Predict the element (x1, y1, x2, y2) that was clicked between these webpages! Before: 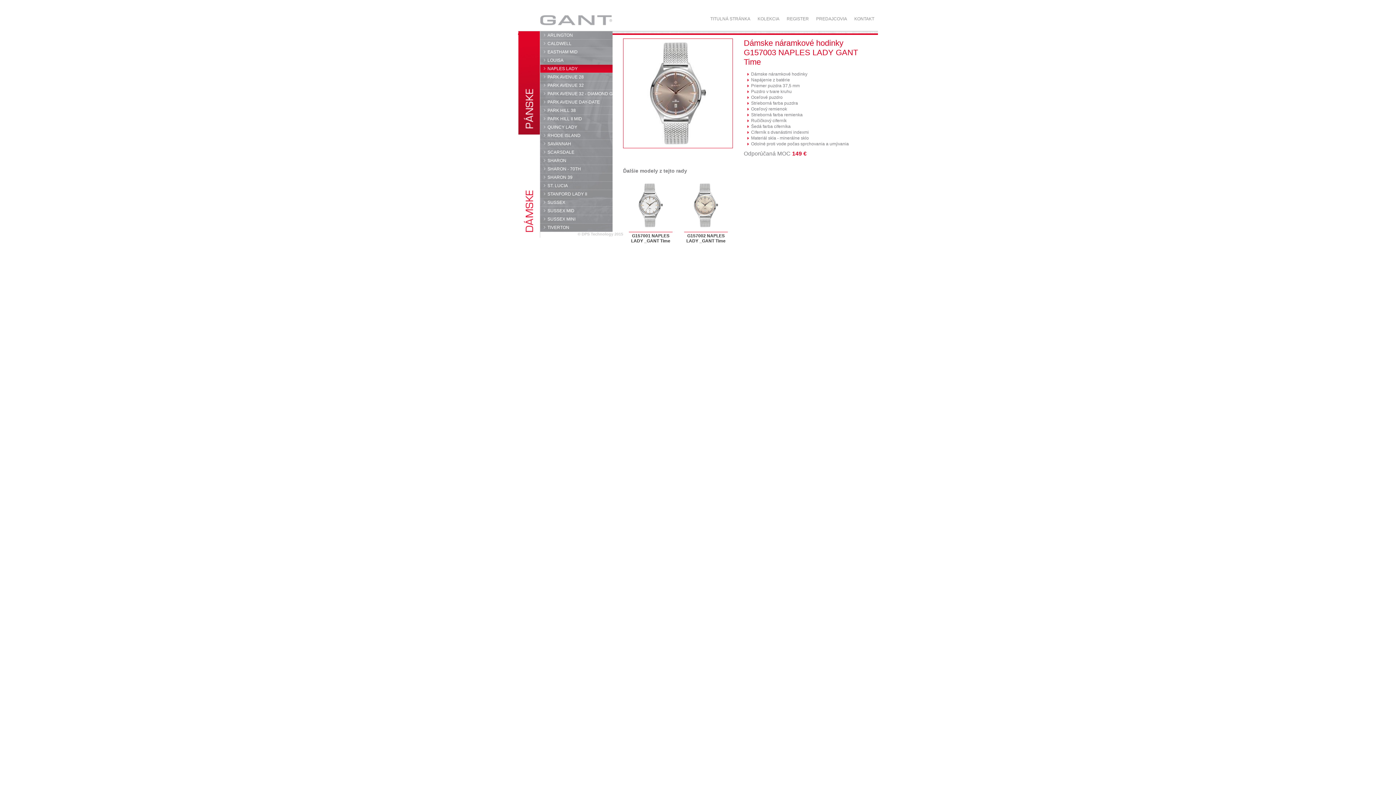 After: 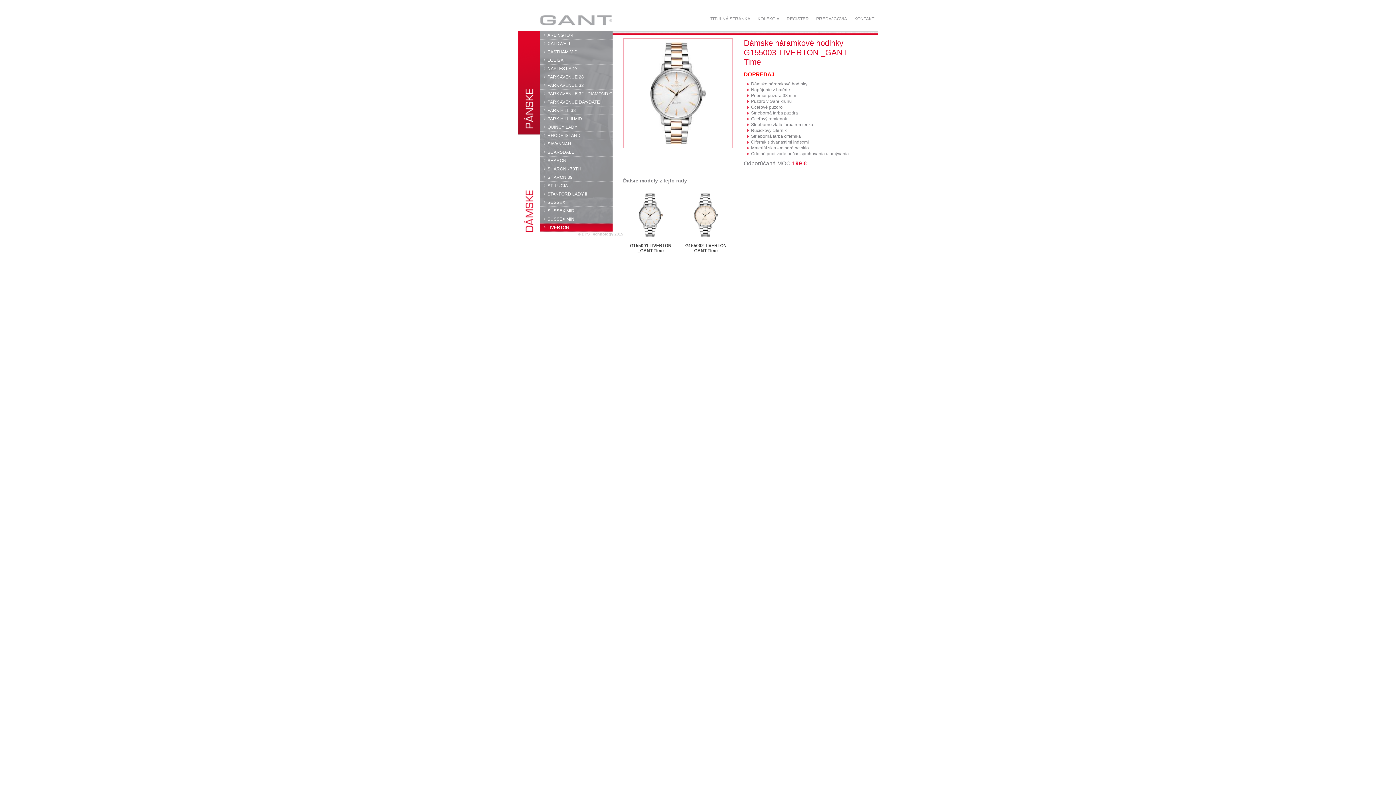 Action: bbox: (540, 223, 612, 231) label: TIVERTON